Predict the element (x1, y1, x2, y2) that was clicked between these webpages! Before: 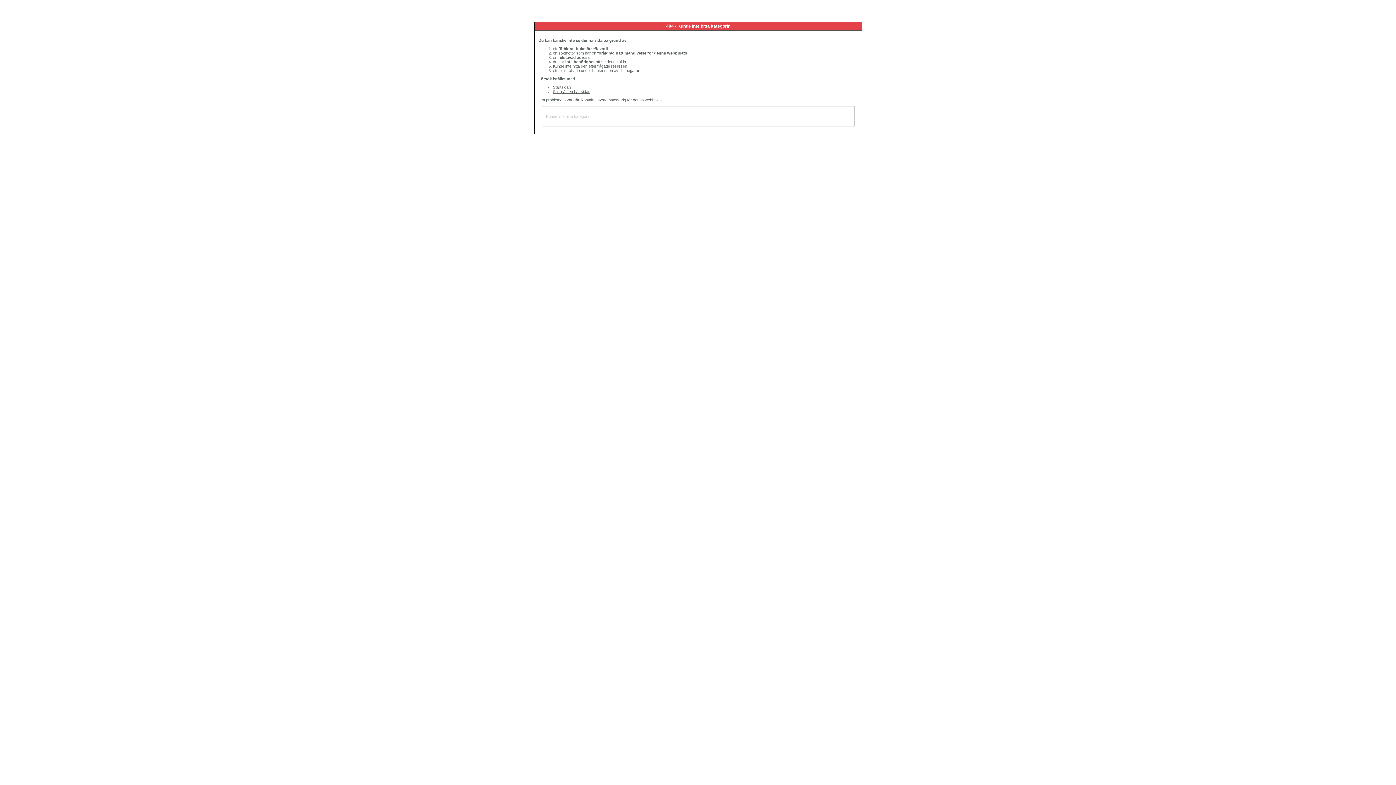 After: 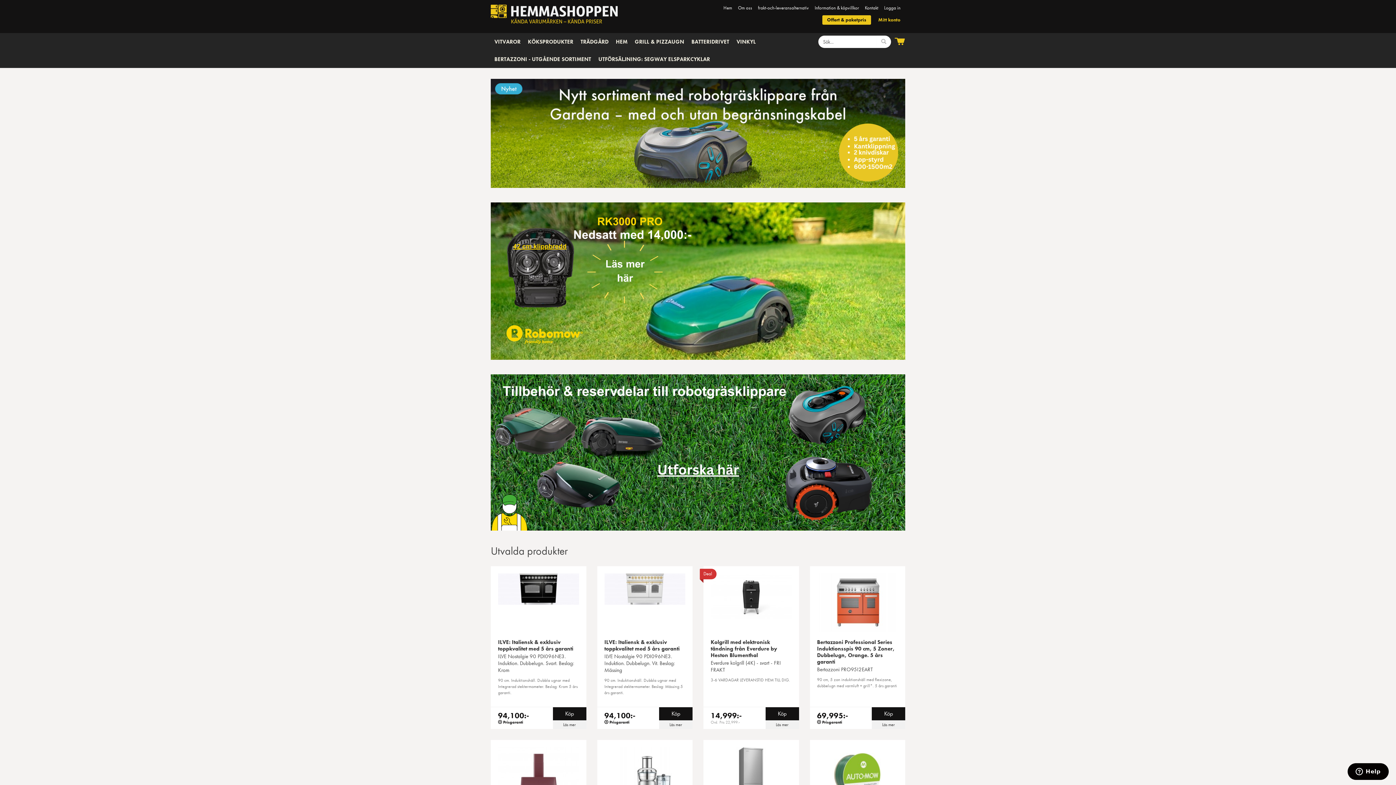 Action: bbox: (553, 85, 570, 89) label: Startsidan